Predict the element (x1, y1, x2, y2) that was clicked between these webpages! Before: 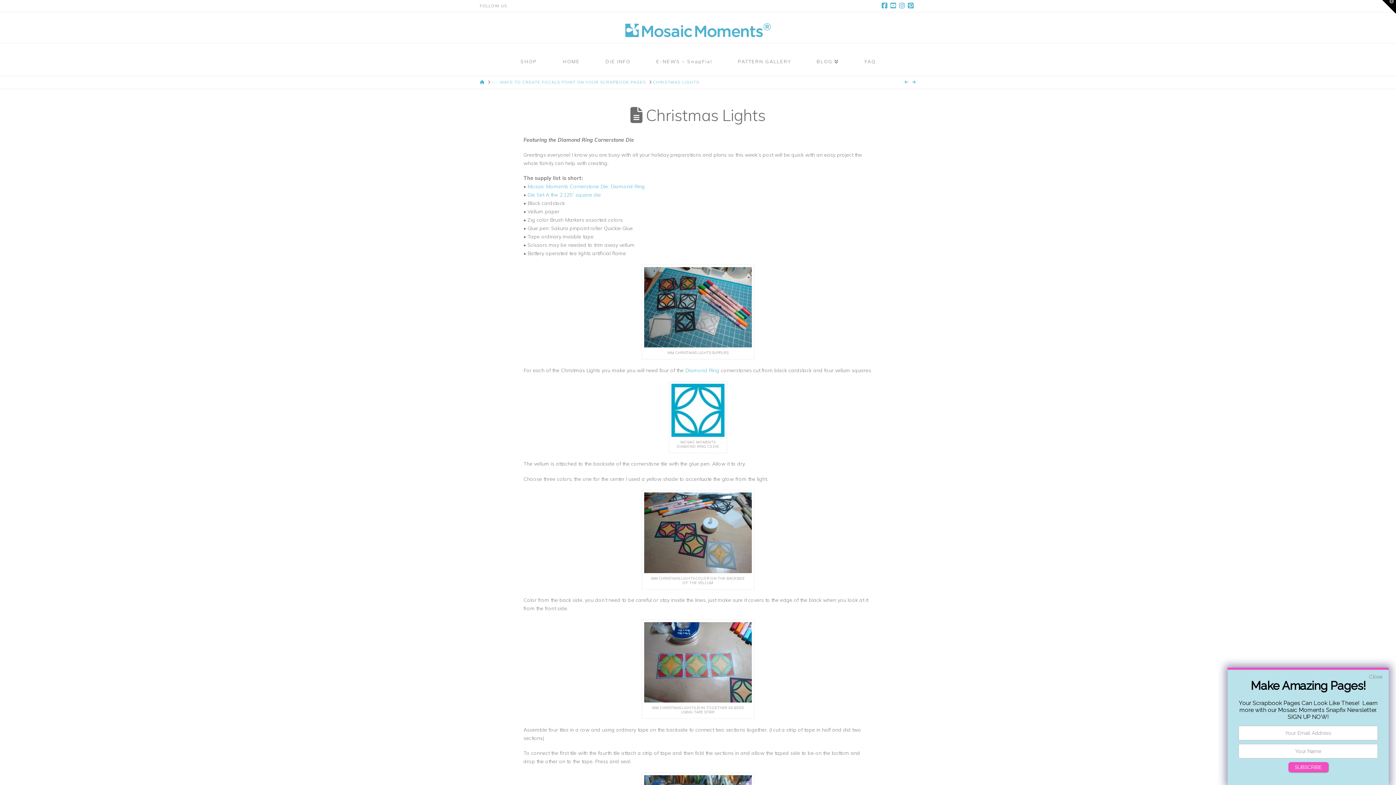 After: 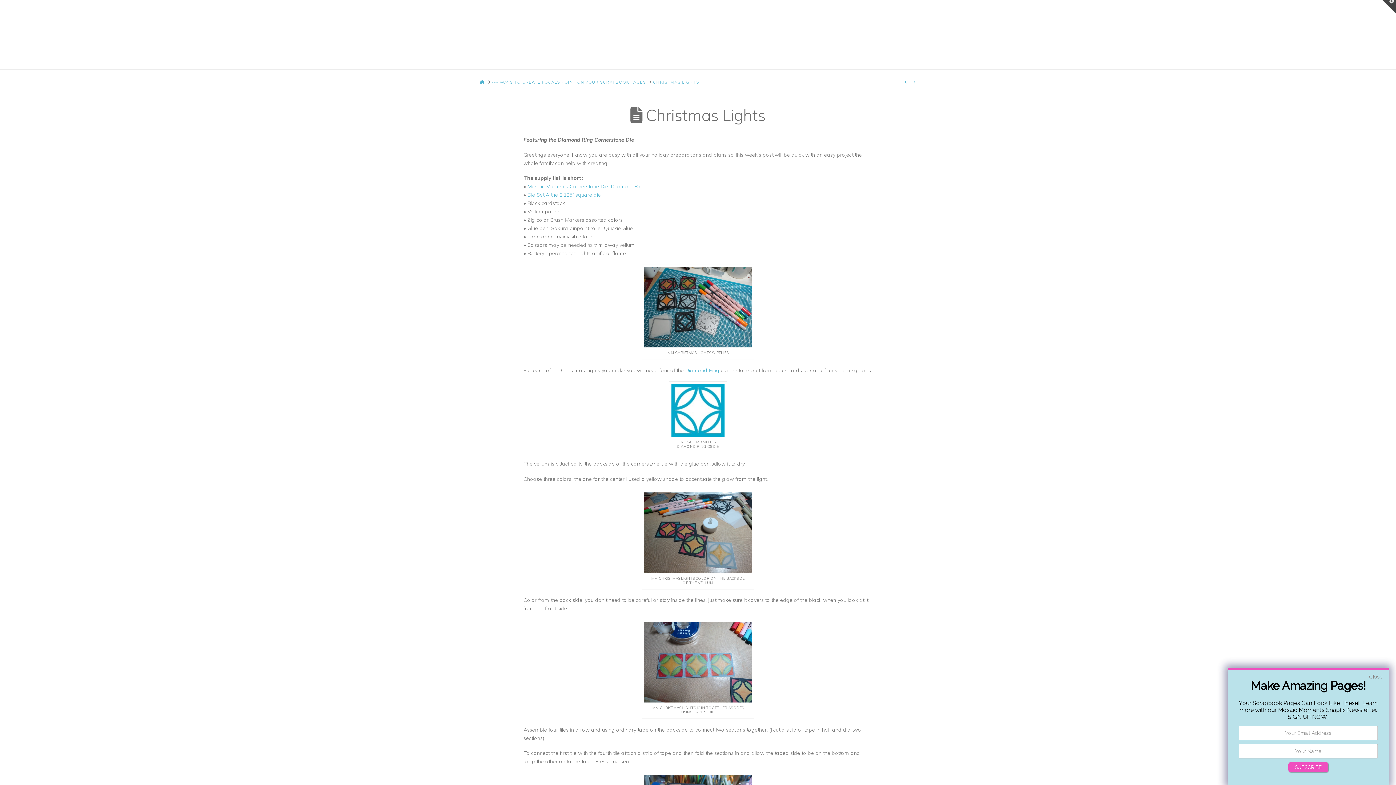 Action: label: Toggle the Widgetbar bbox: (1382, 0, 1396, 13)